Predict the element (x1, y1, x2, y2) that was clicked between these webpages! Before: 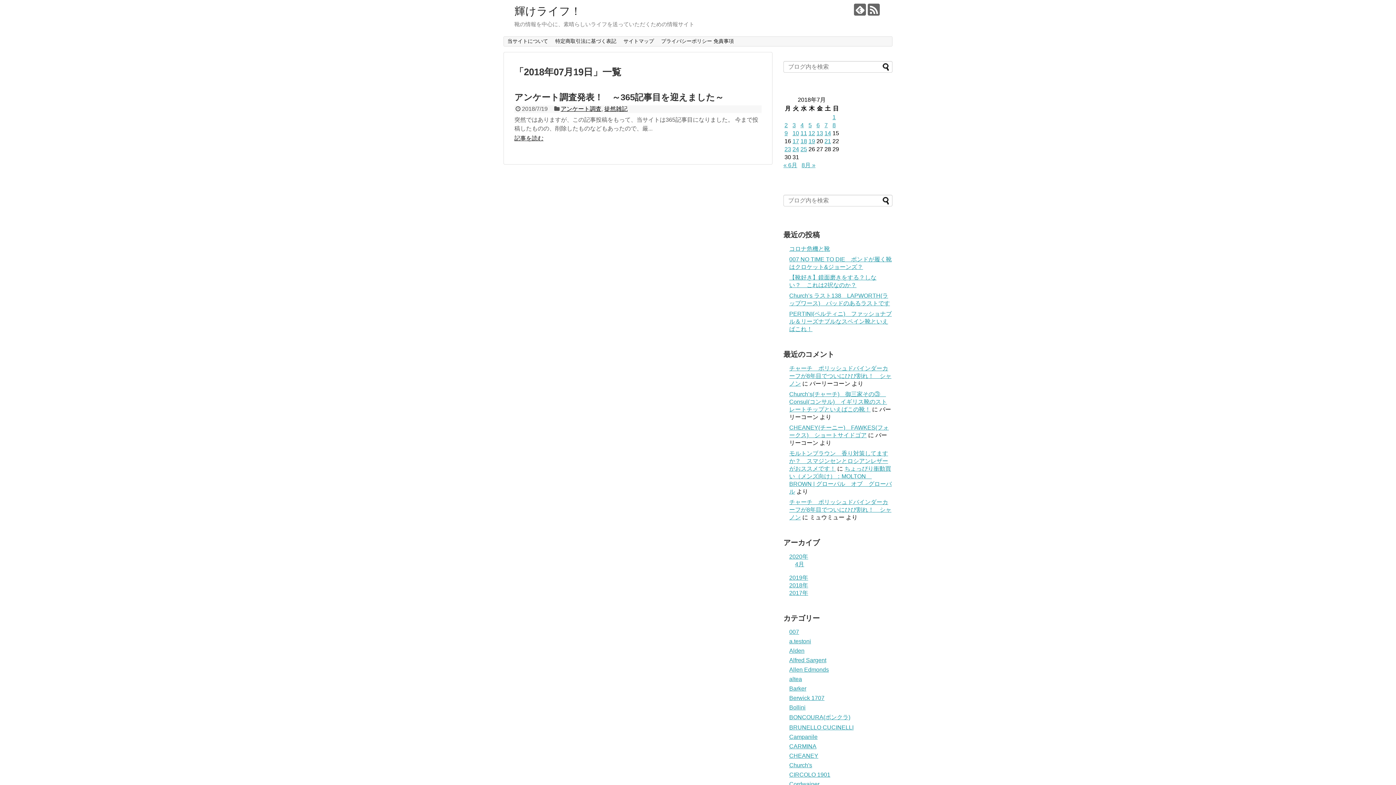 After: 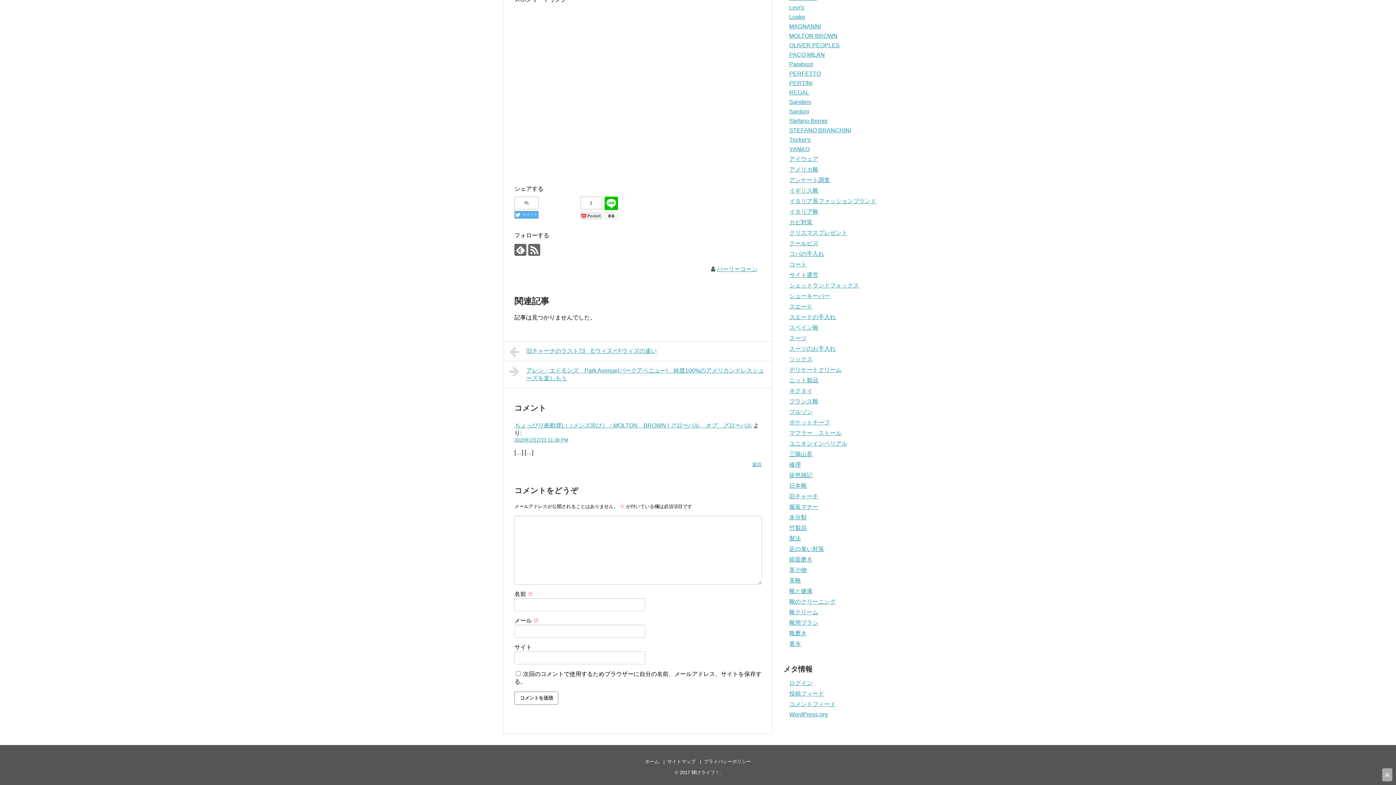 Action: bbox: (789, 450, 888, 472) label: モルトンブラウン　香り対策してますか？　スマジンセンとロシアンレザーがおススメです！